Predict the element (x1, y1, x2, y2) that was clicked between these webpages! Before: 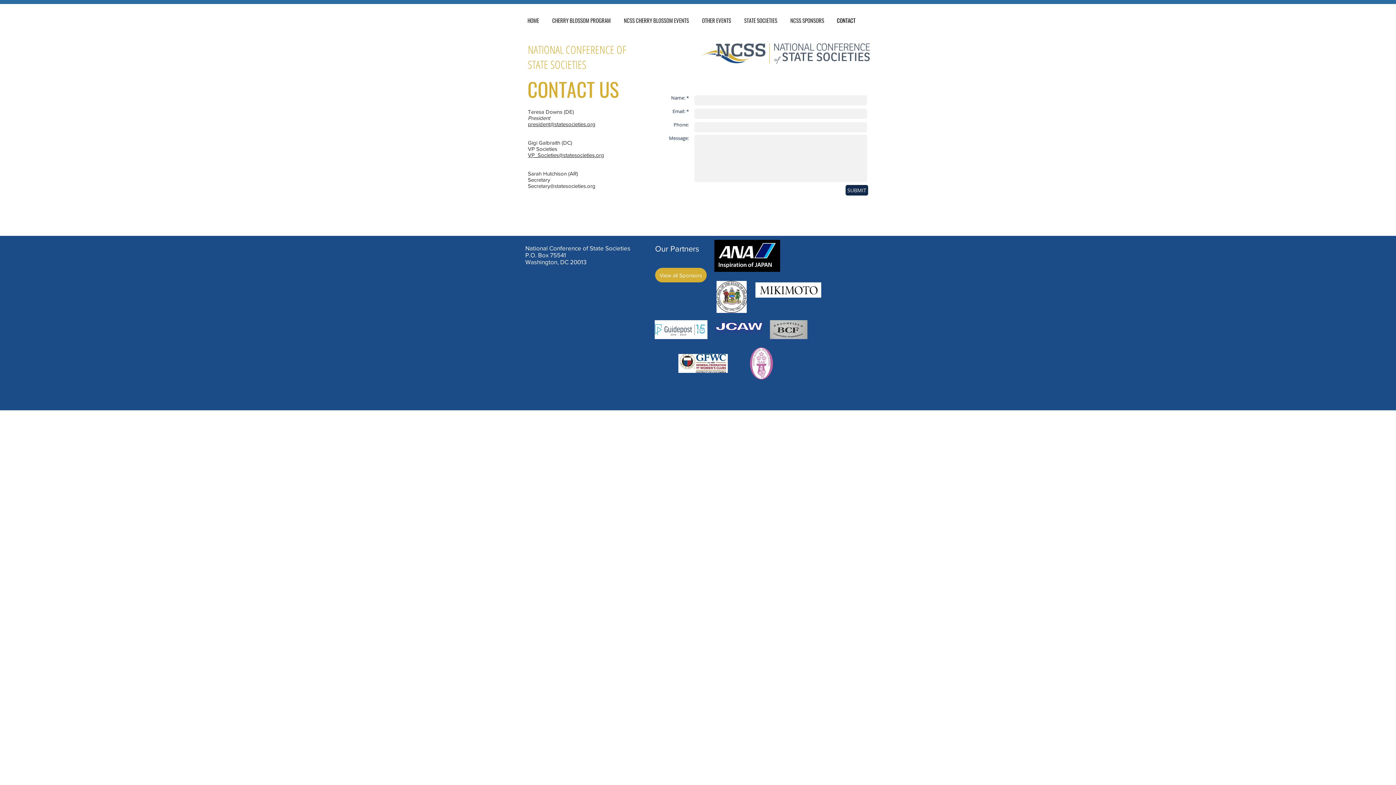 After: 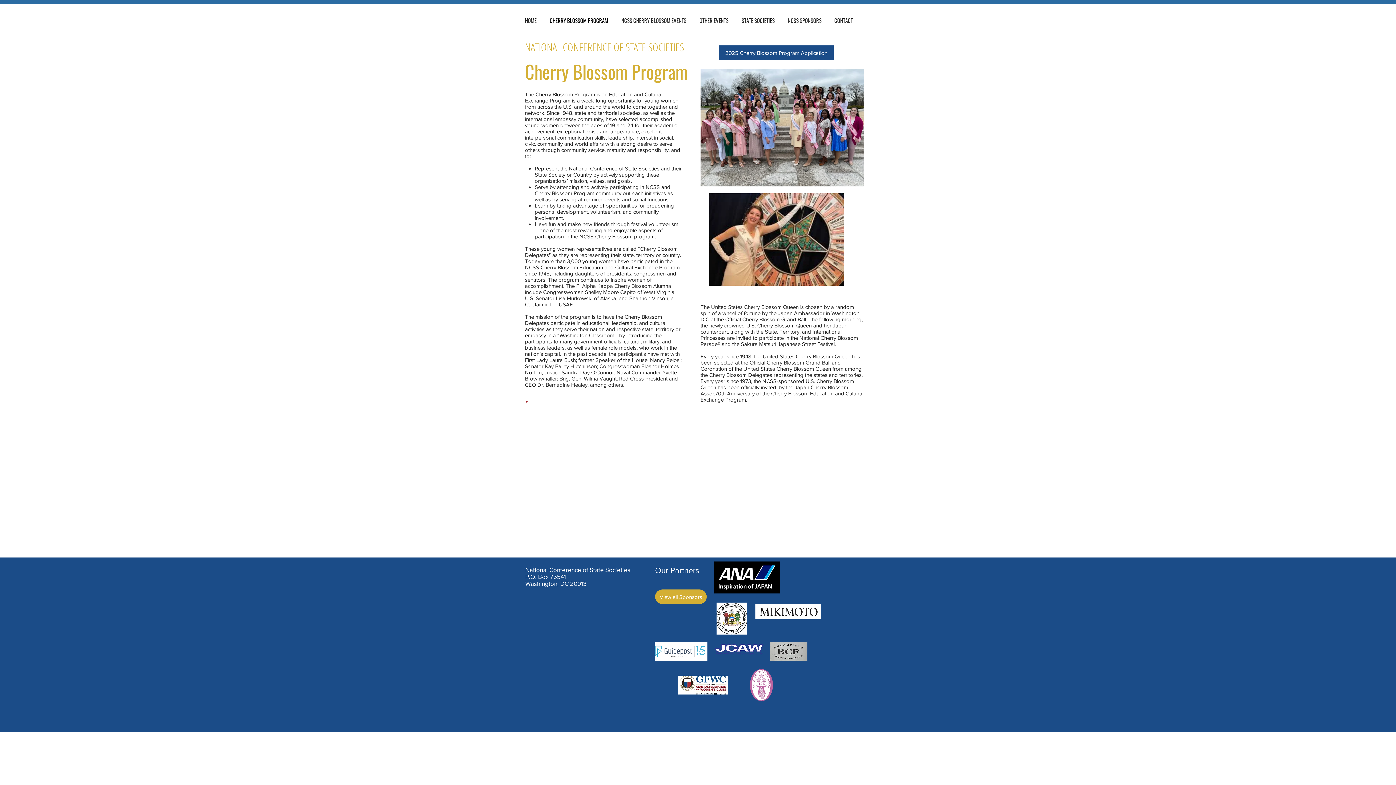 Action: bbox: (544, 6, 616, 33) label: CHERRY BLOSSOM PROGRAM